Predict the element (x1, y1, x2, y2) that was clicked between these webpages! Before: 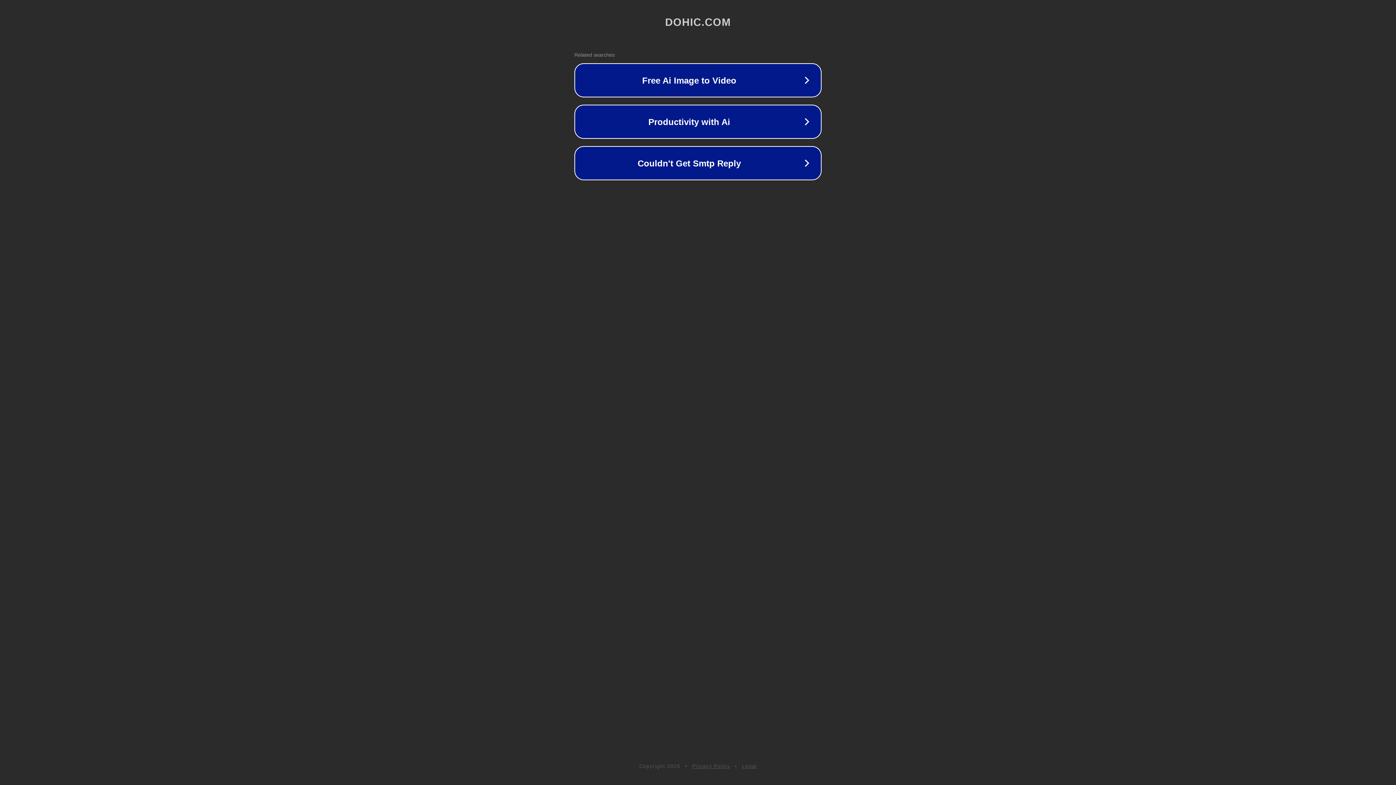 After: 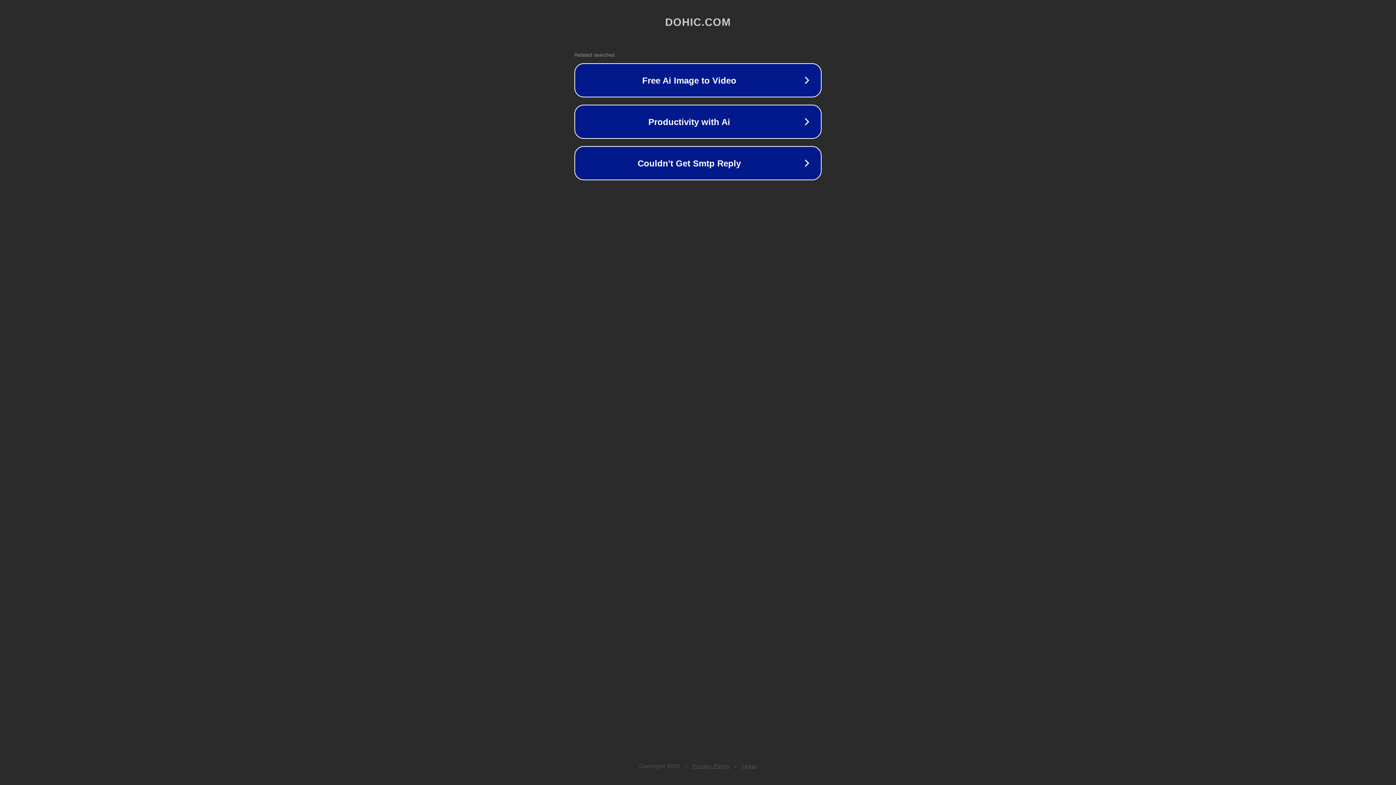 Action: bbox: (742, 763, 757, 769) label: Legal